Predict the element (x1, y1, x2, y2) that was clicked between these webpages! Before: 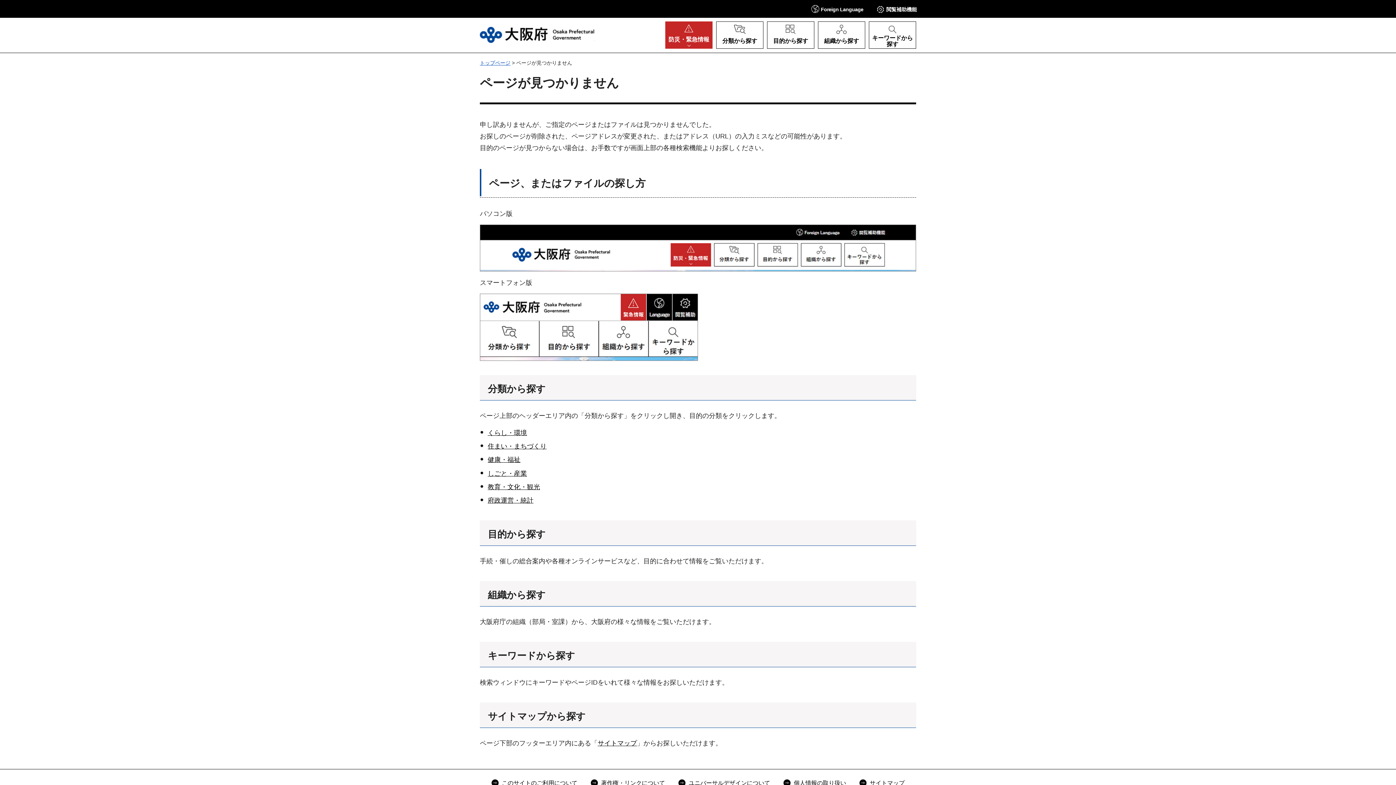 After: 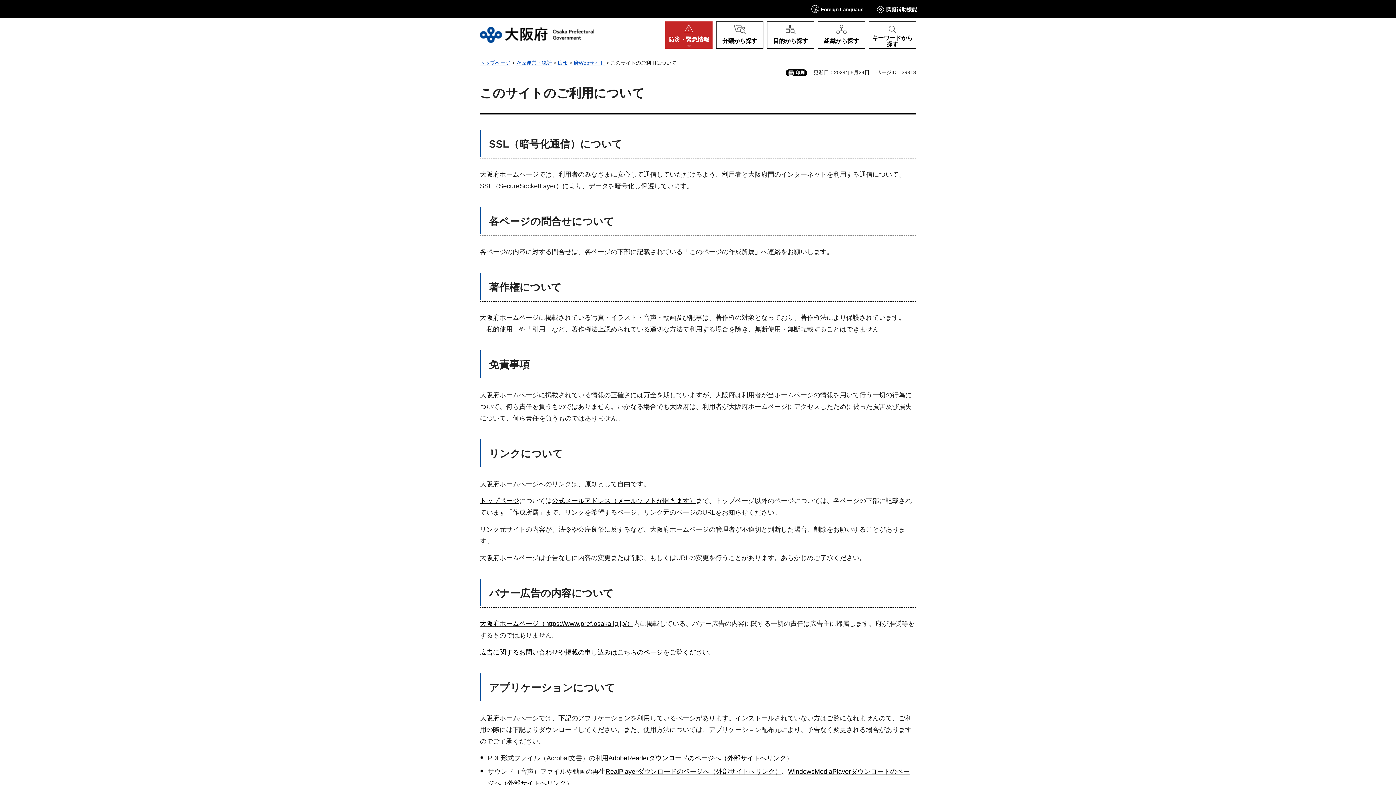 Action: label: このサイトのご利用について bbox: (491, 778, 577, 788)